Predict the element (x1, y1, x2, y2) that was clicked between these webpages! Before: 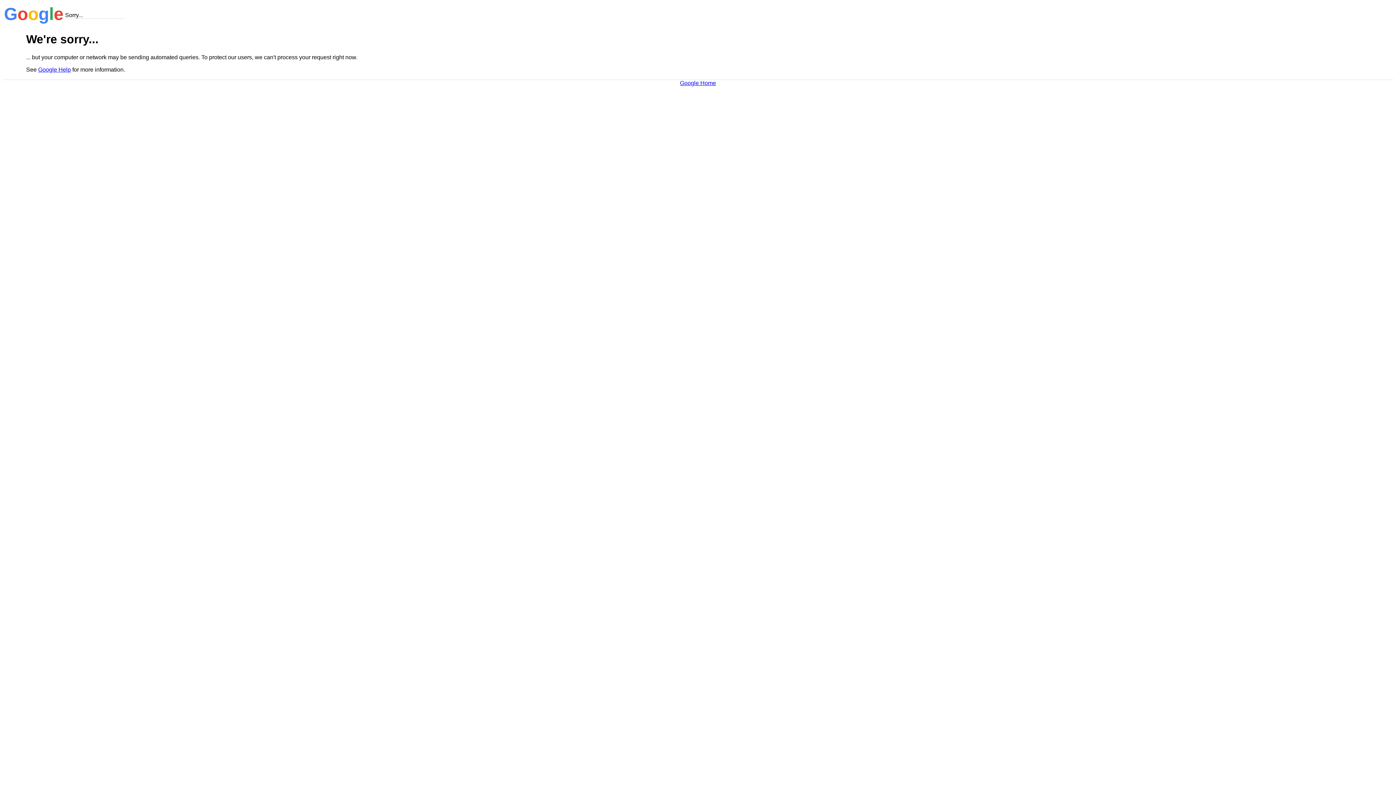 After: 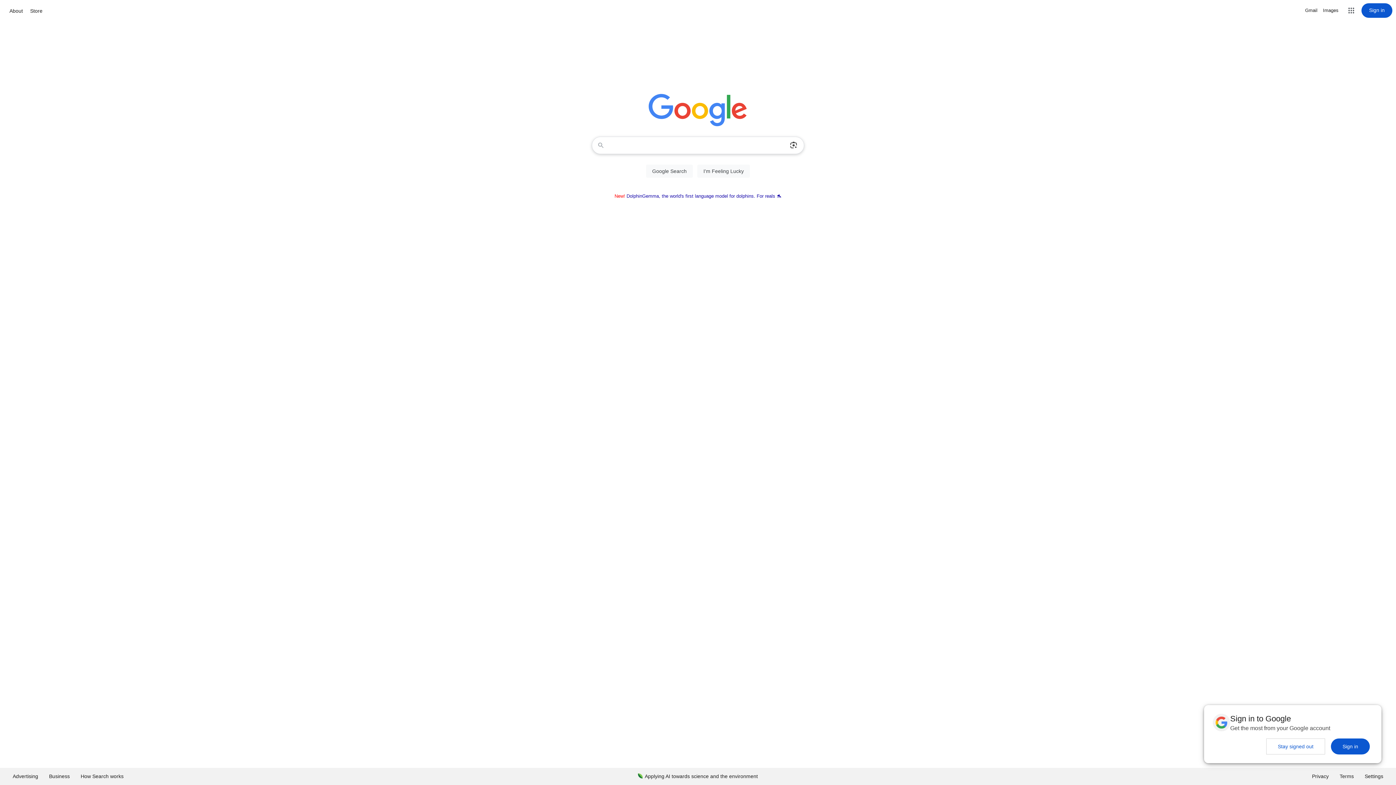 Action: label: Google Home bbox: (680, 79, 716, 86)